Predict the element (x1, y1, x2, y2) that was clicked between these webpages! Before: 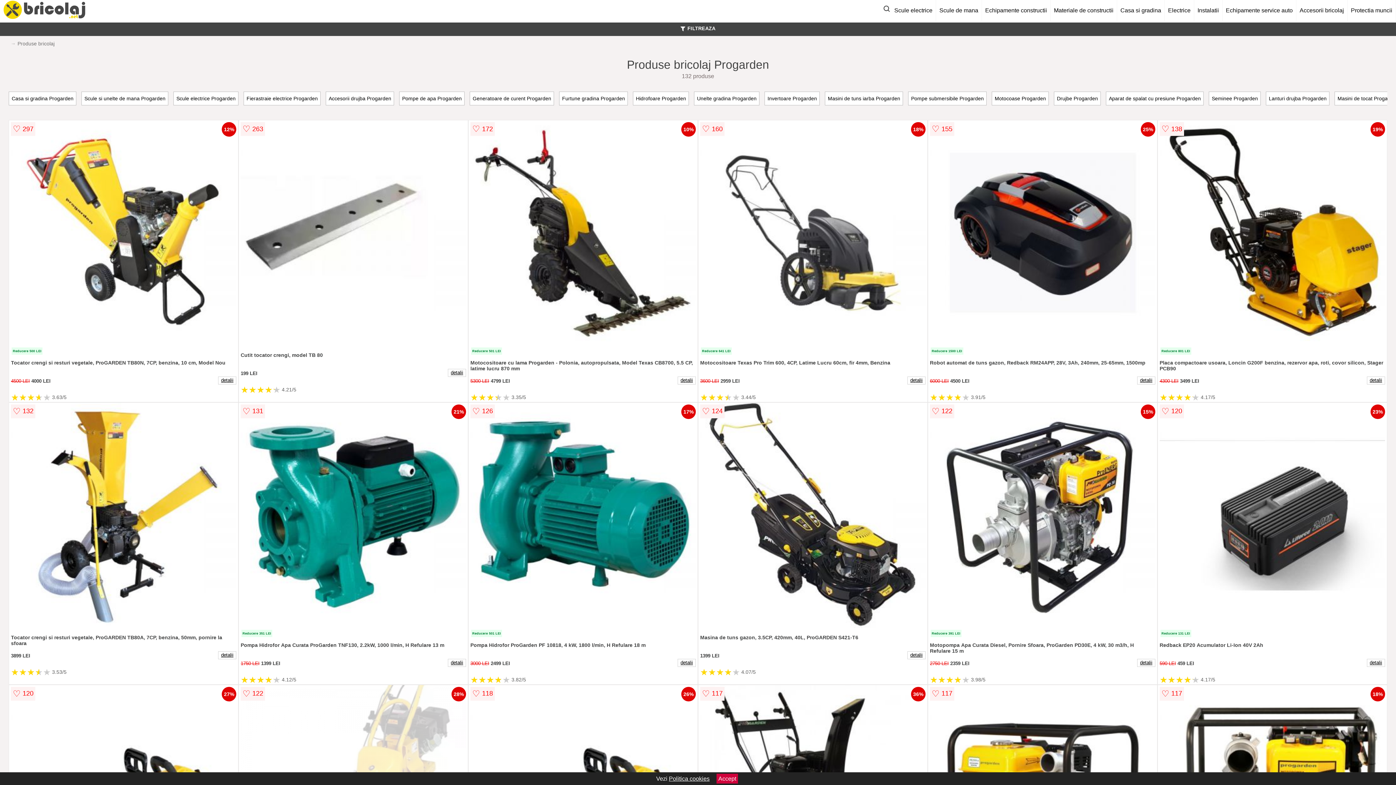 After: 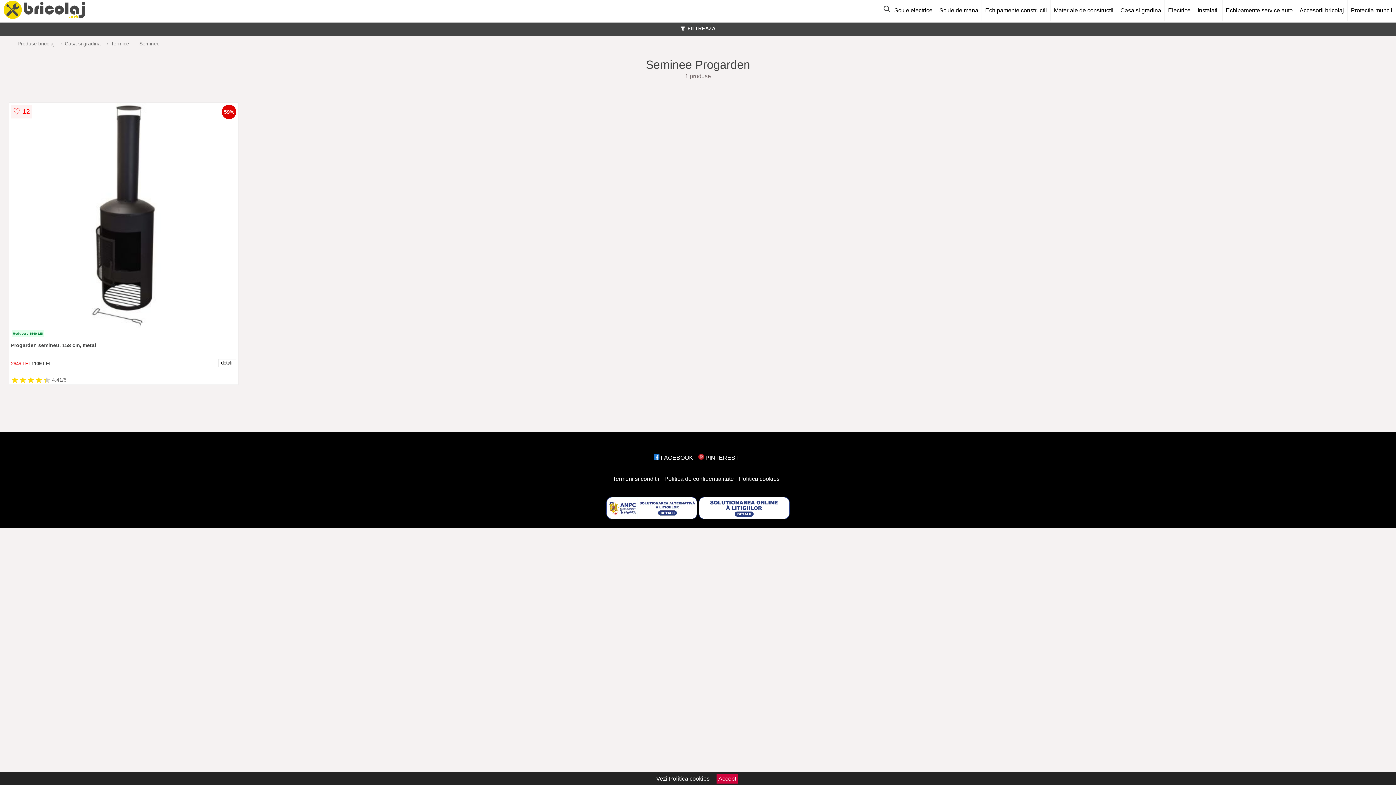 Action: label: Seminee Progarden bbox: (1209, 91, 1261, 105)